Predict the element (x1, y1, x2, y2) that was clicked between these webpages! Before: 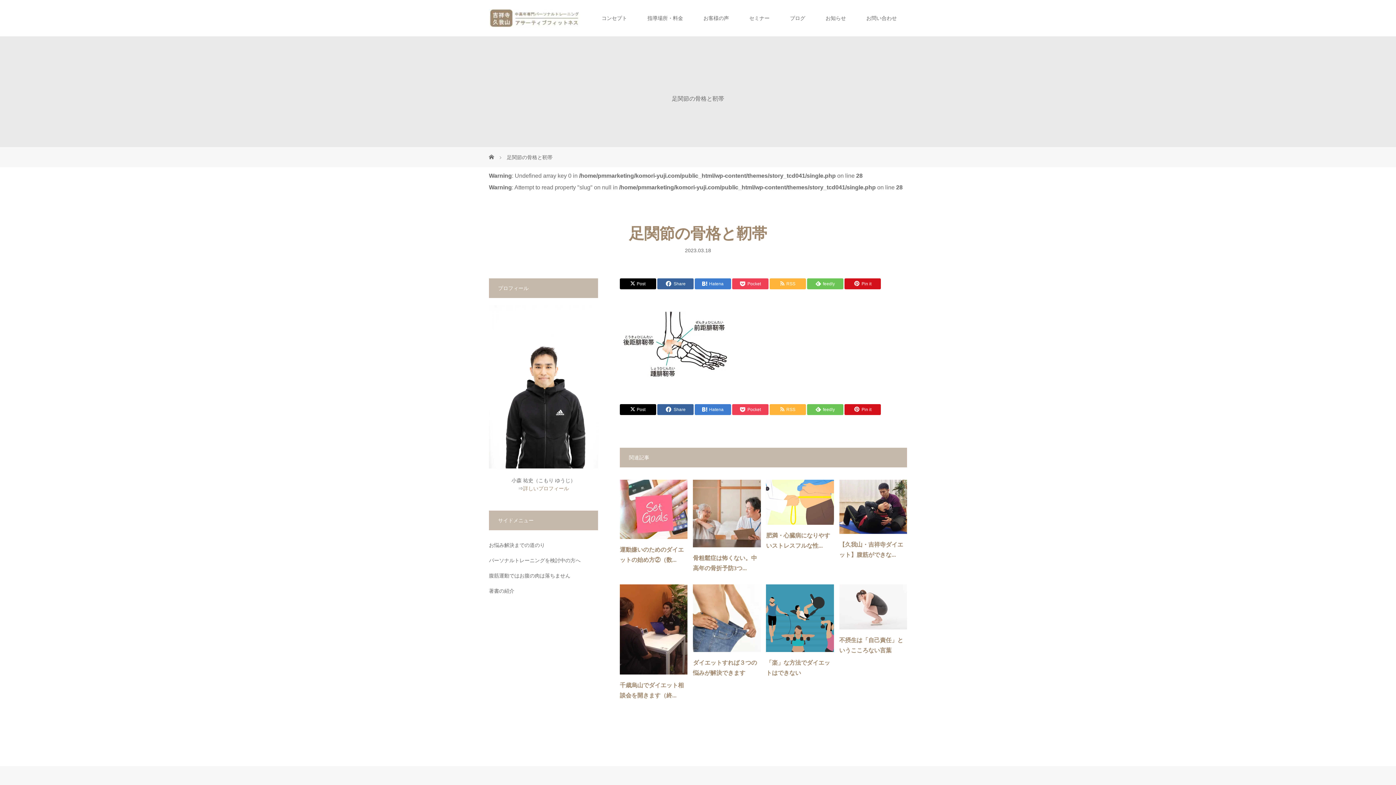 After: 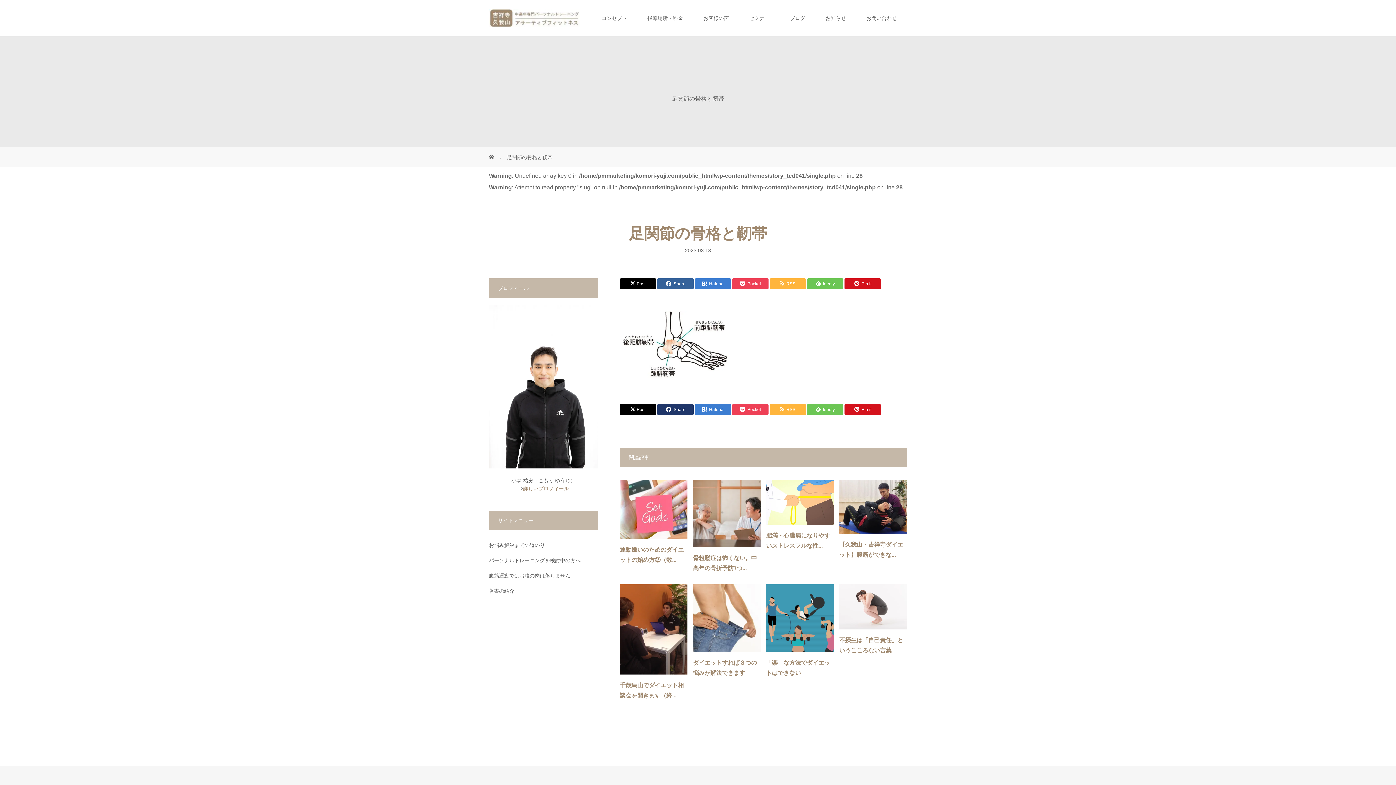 Action: label: Share bbox: (657, 404, 693, 415)